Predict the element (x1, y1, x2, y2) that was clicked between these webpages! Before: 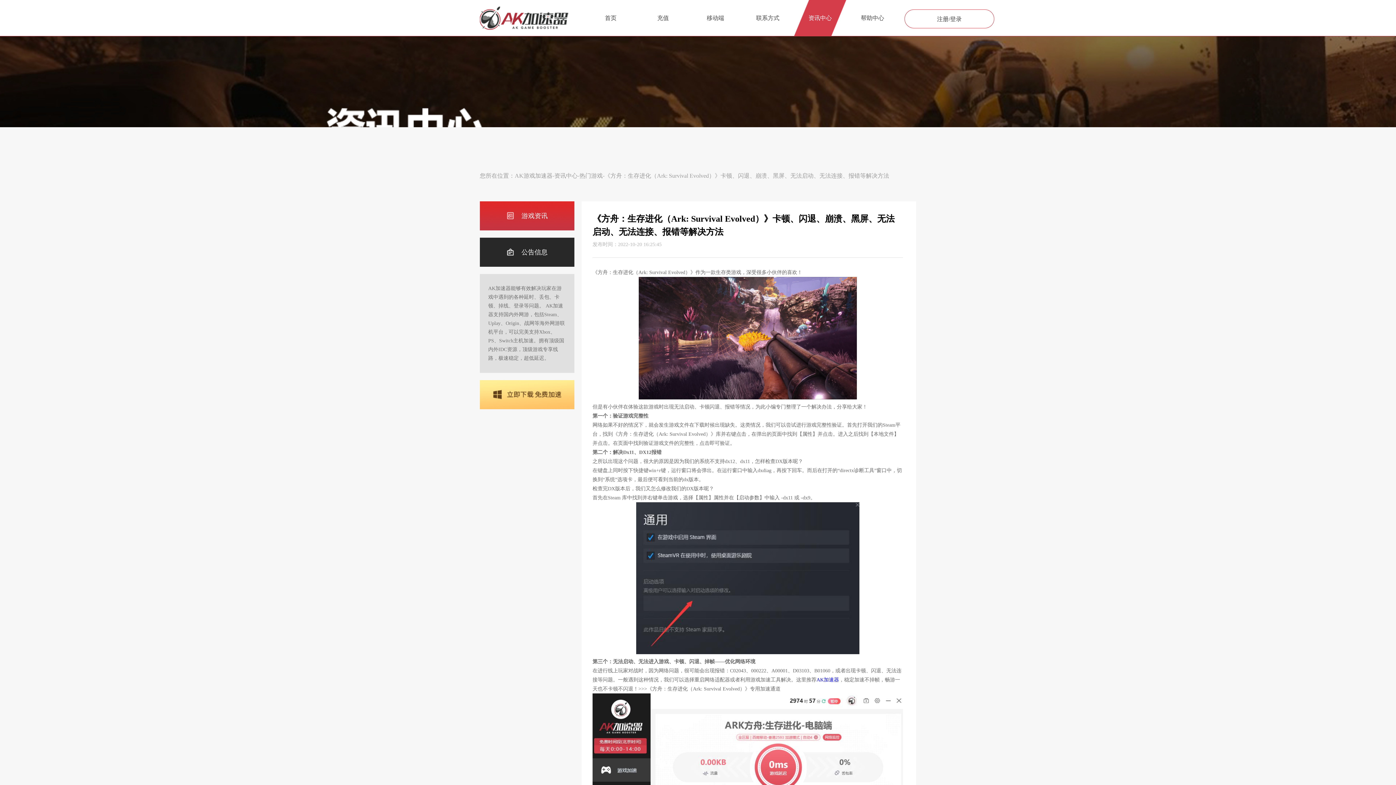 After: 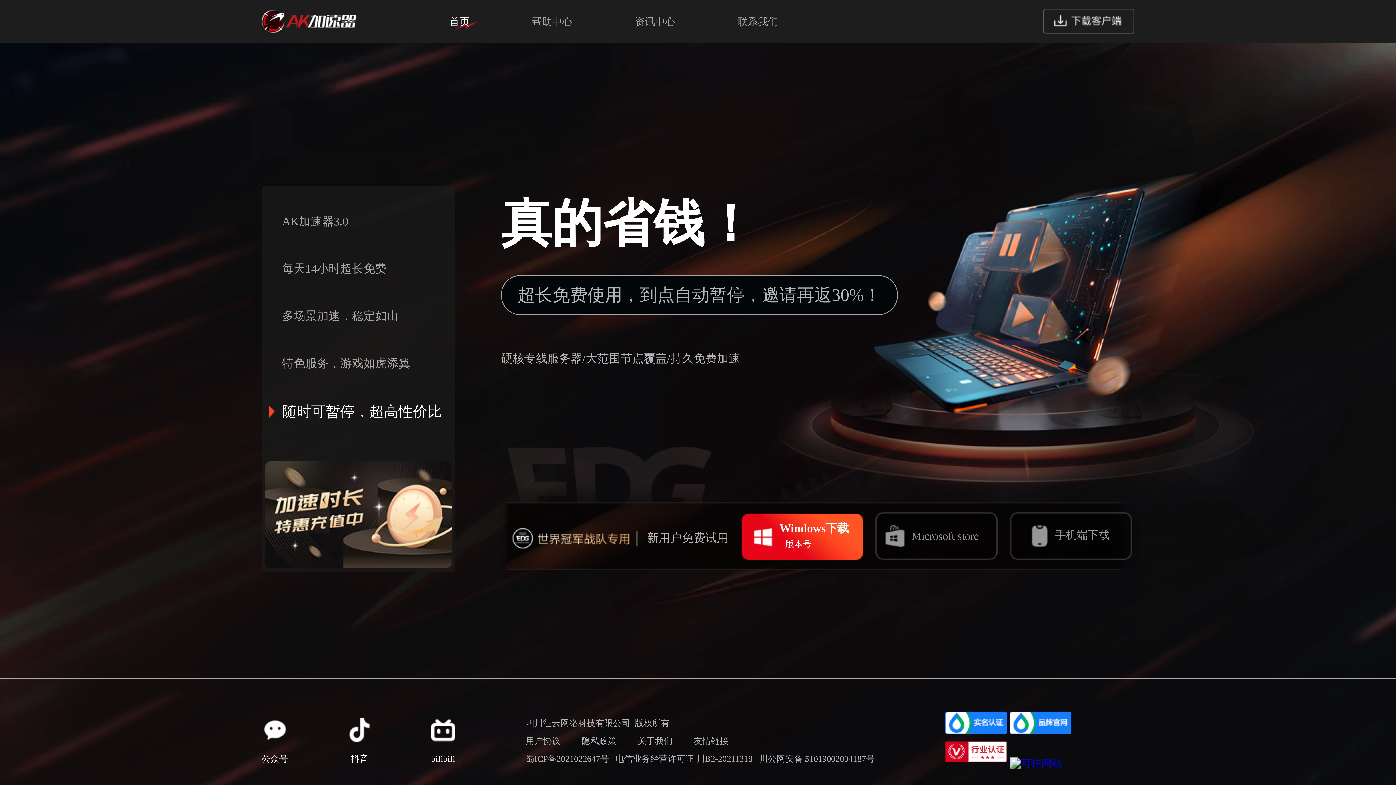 Action: bbox: (584, 0, 637, 36) label: 首页